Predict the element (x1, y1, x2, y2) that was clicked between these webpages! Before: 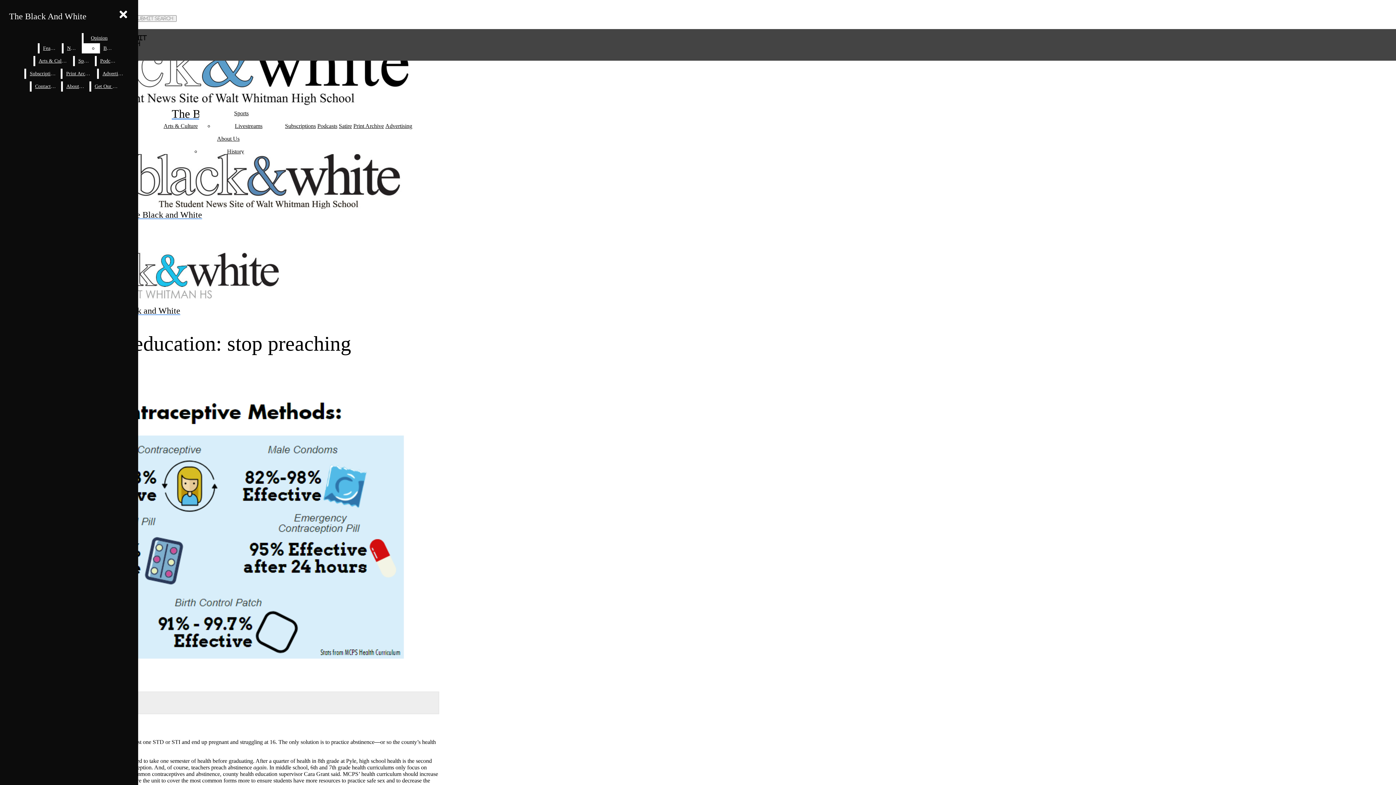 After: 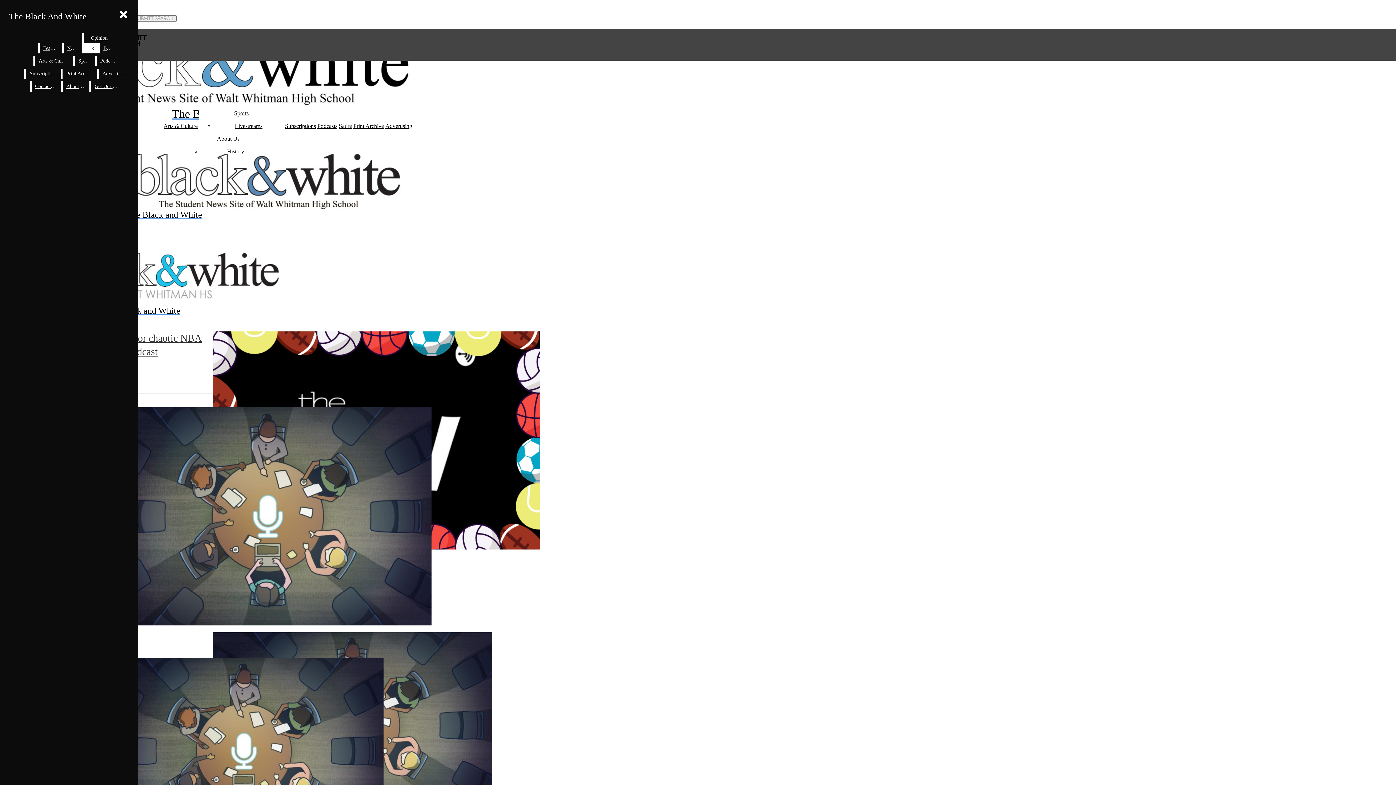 Action: label: Podcasts bbox: (317, 122, 337, 129)